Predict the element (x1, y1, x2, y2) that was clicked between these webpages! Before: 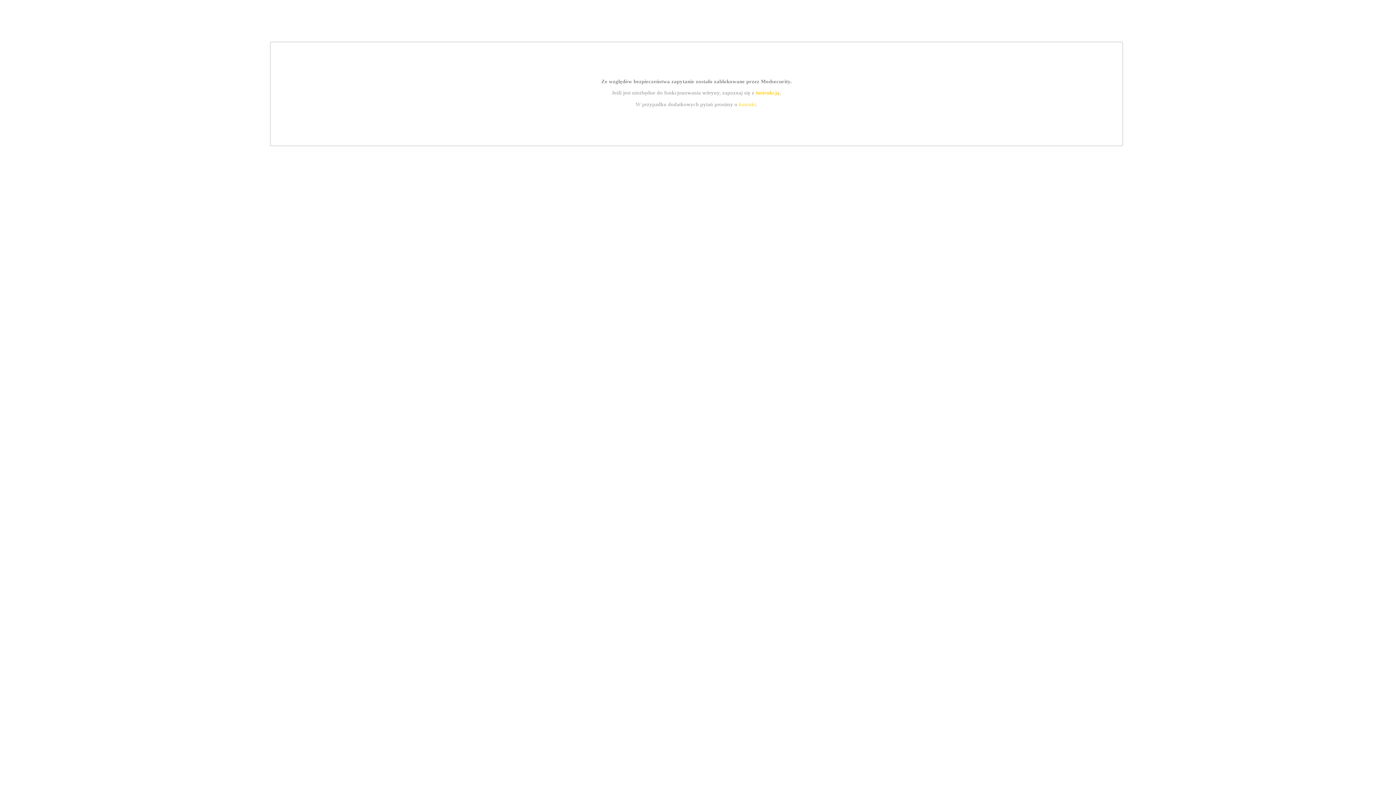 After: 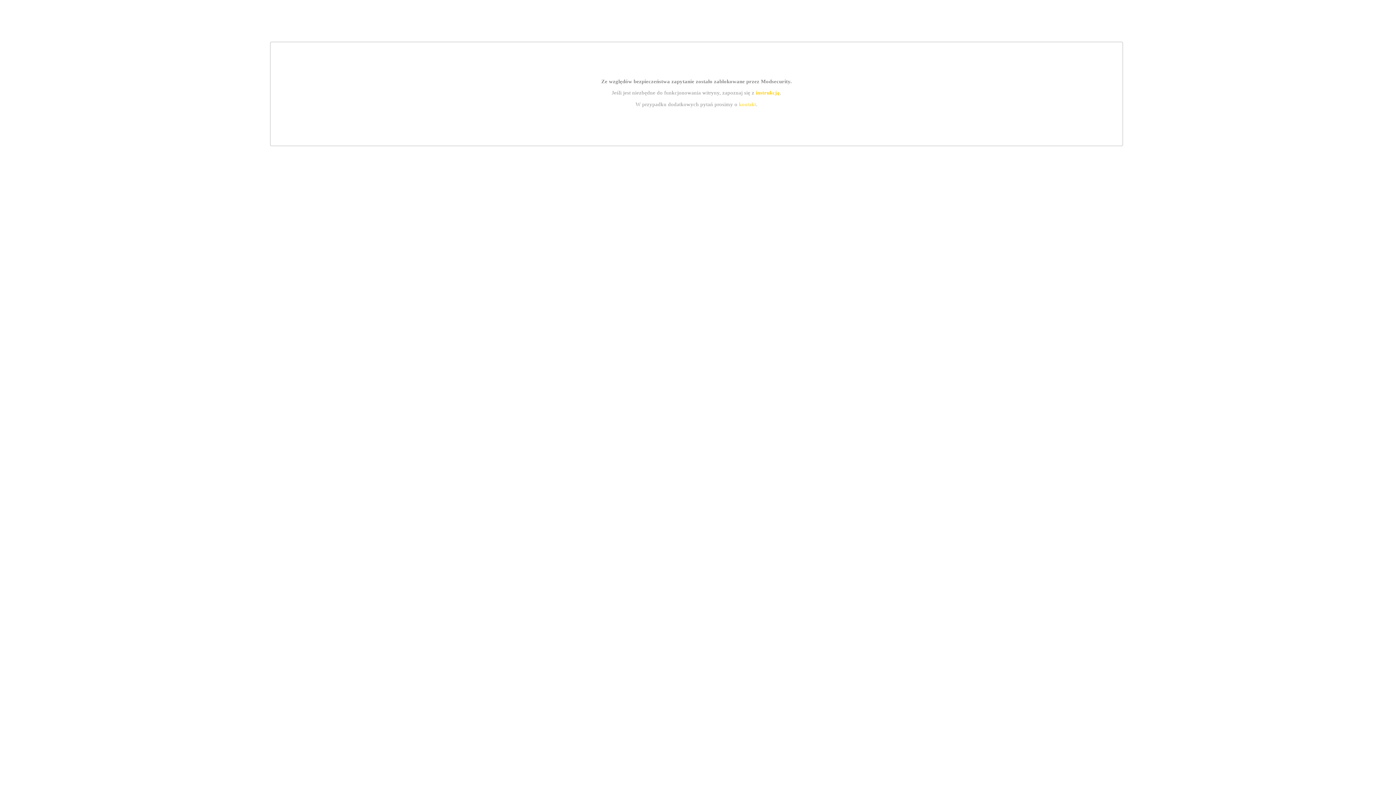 Action: label: kontakt bbox: (739, 101, 756, 107)